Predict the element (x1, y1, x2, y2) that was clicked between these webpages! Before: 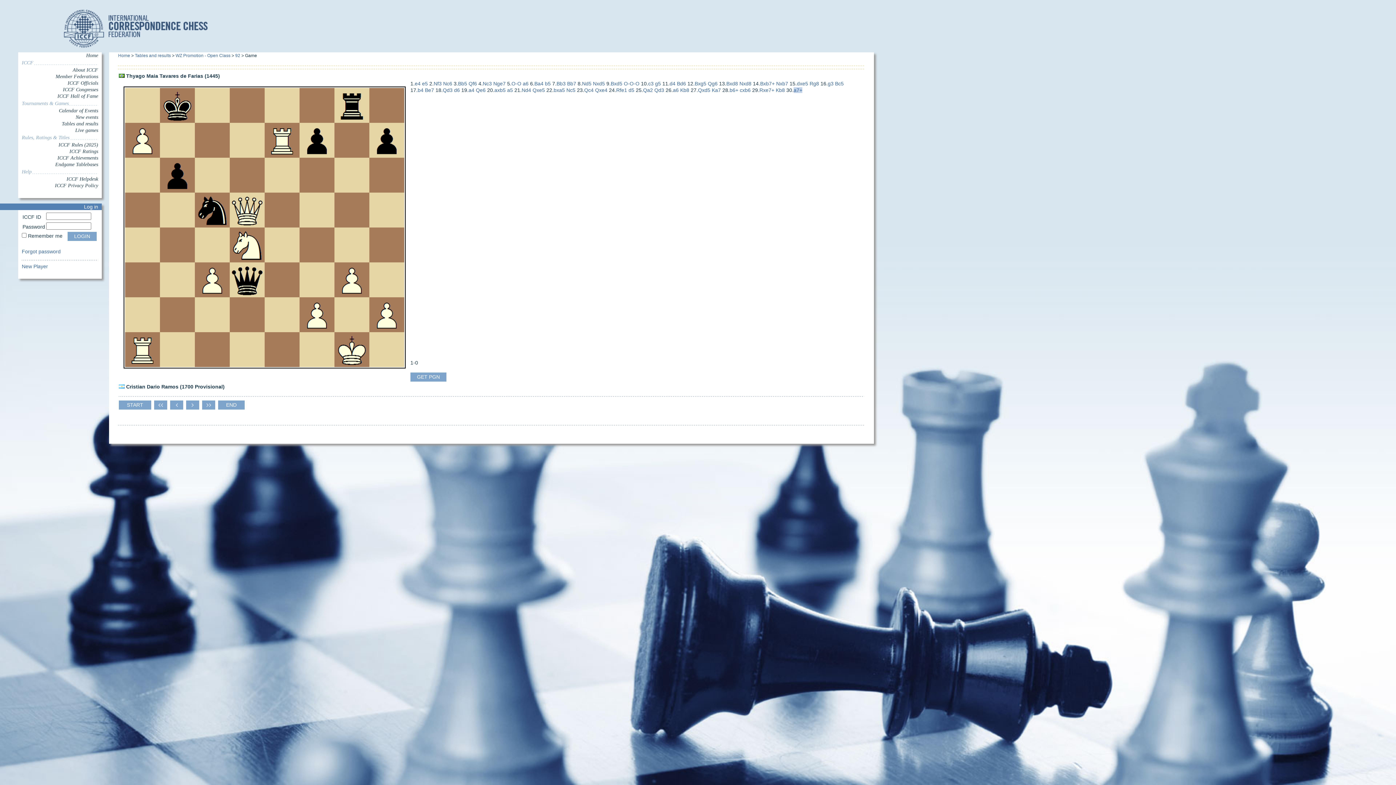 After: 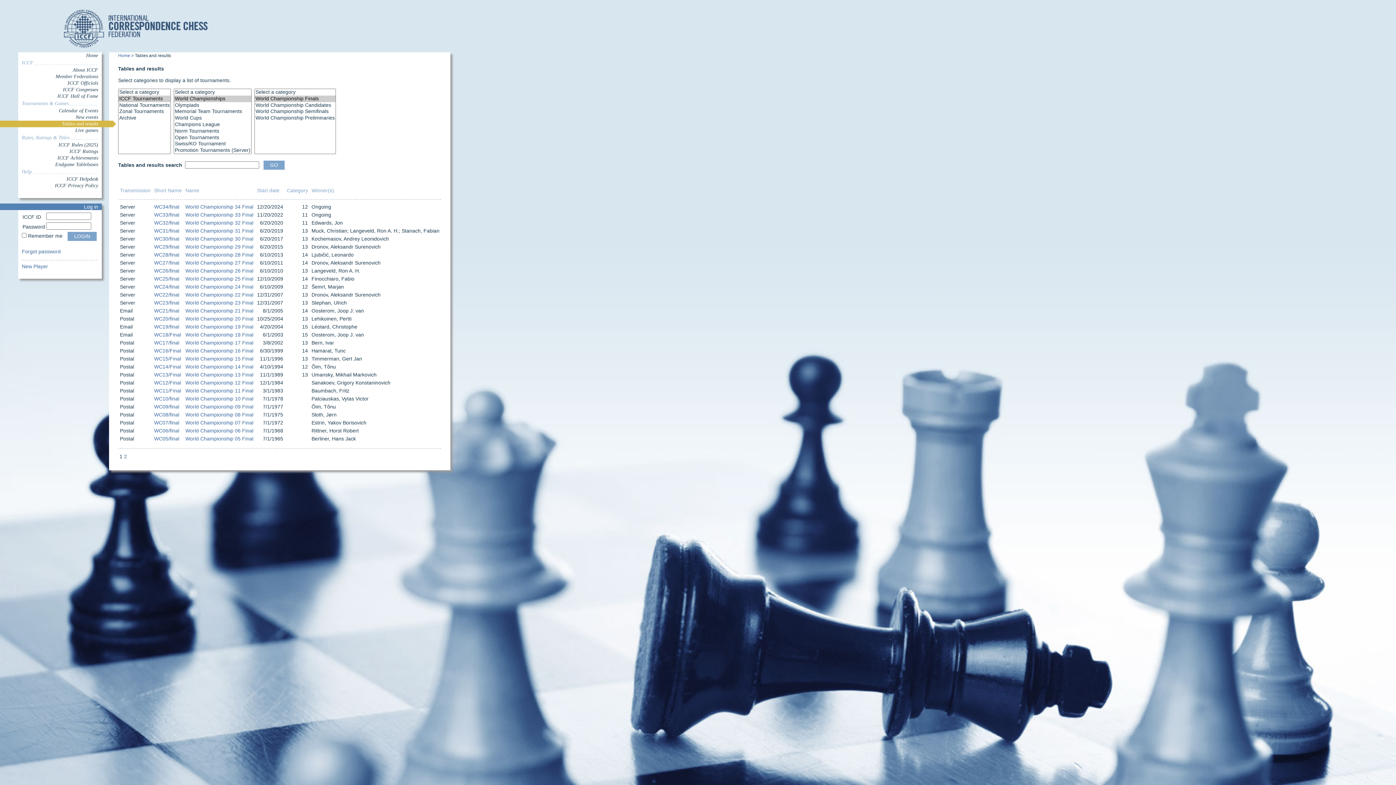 Action: bbox: (21, 120, 98, 127) label: Tables and results